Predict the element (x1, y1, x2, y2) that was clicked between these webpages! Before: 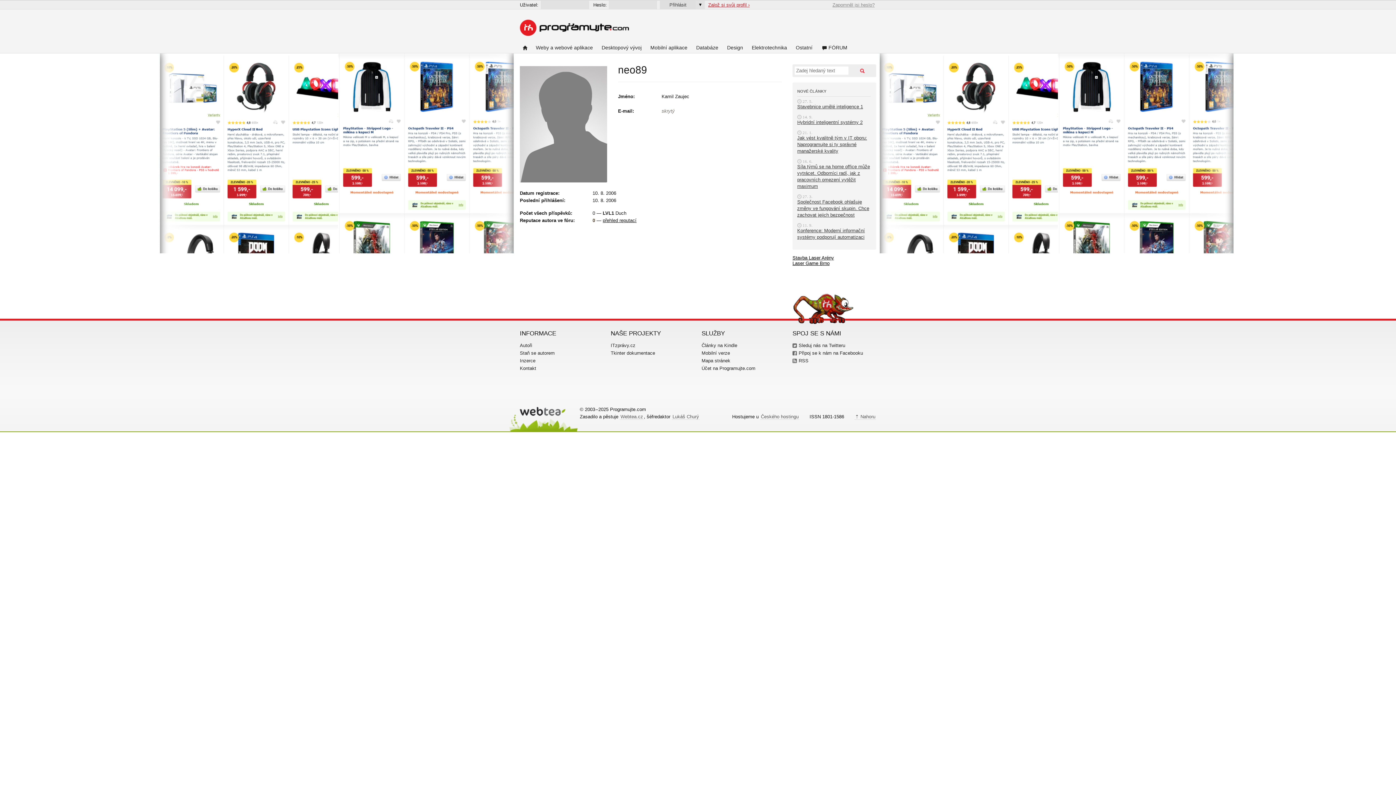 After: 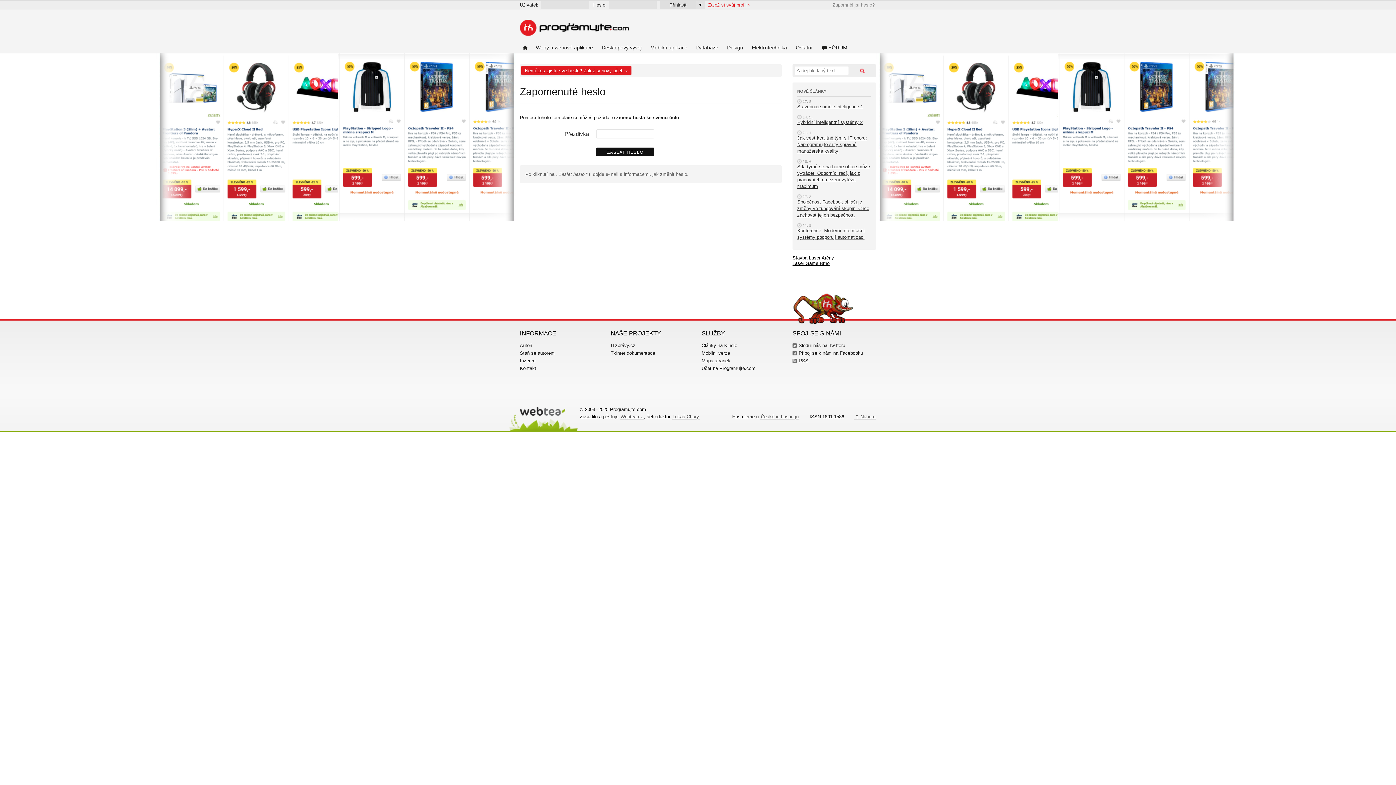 Action: bbox: (832, 2, 874, 7) label: Zapomněl jsi heslo?